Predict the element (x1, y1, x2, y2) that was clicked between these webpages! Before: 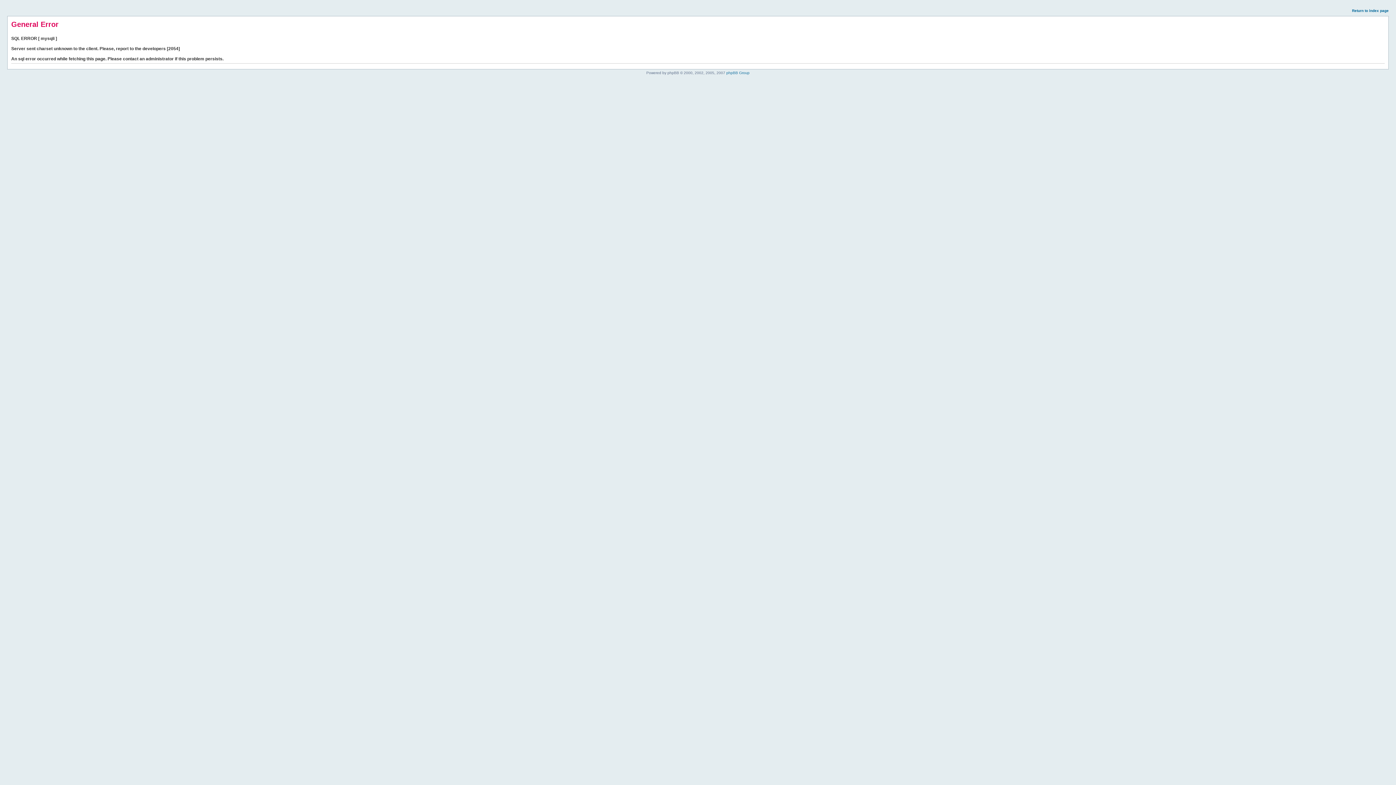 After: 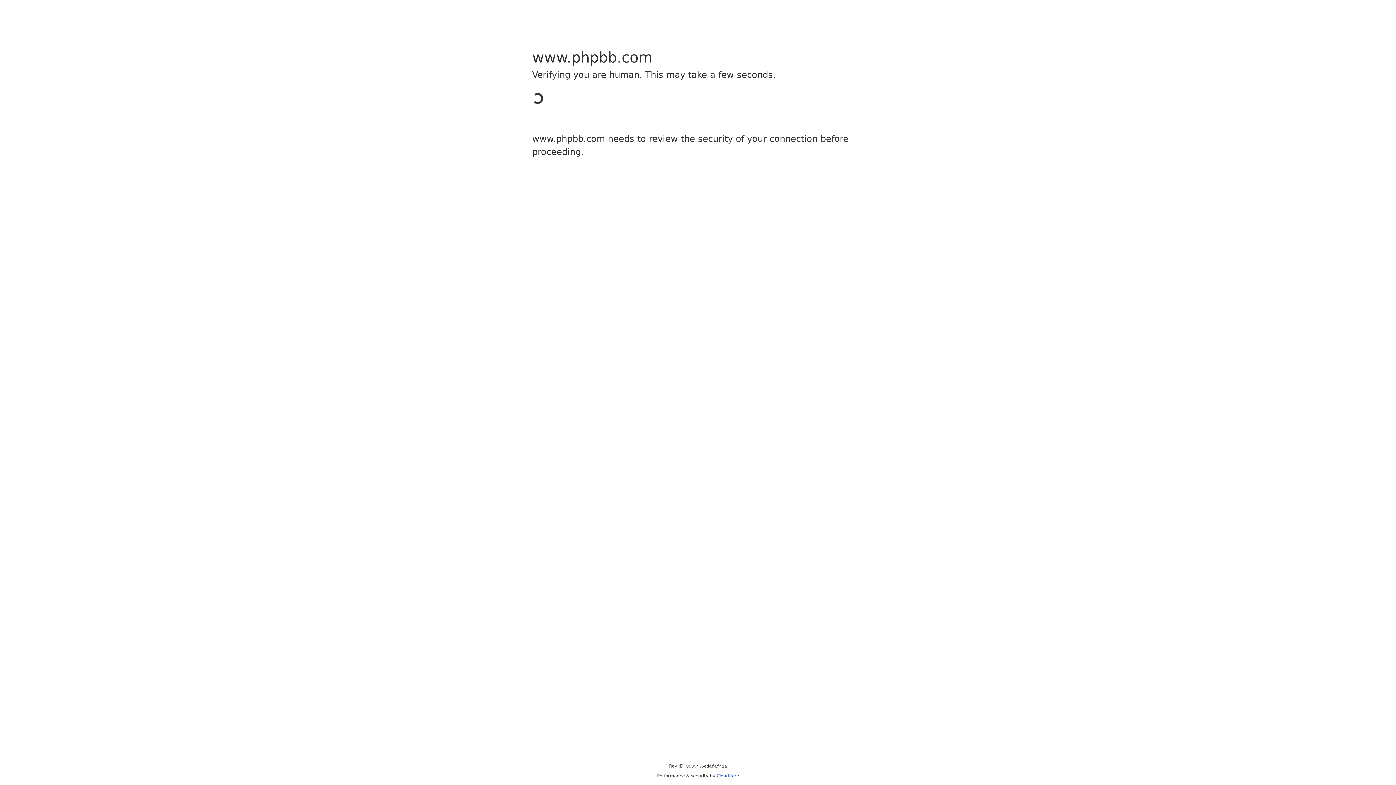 Action: bbox: (726, 70, 749, 74) label: phpBB Group